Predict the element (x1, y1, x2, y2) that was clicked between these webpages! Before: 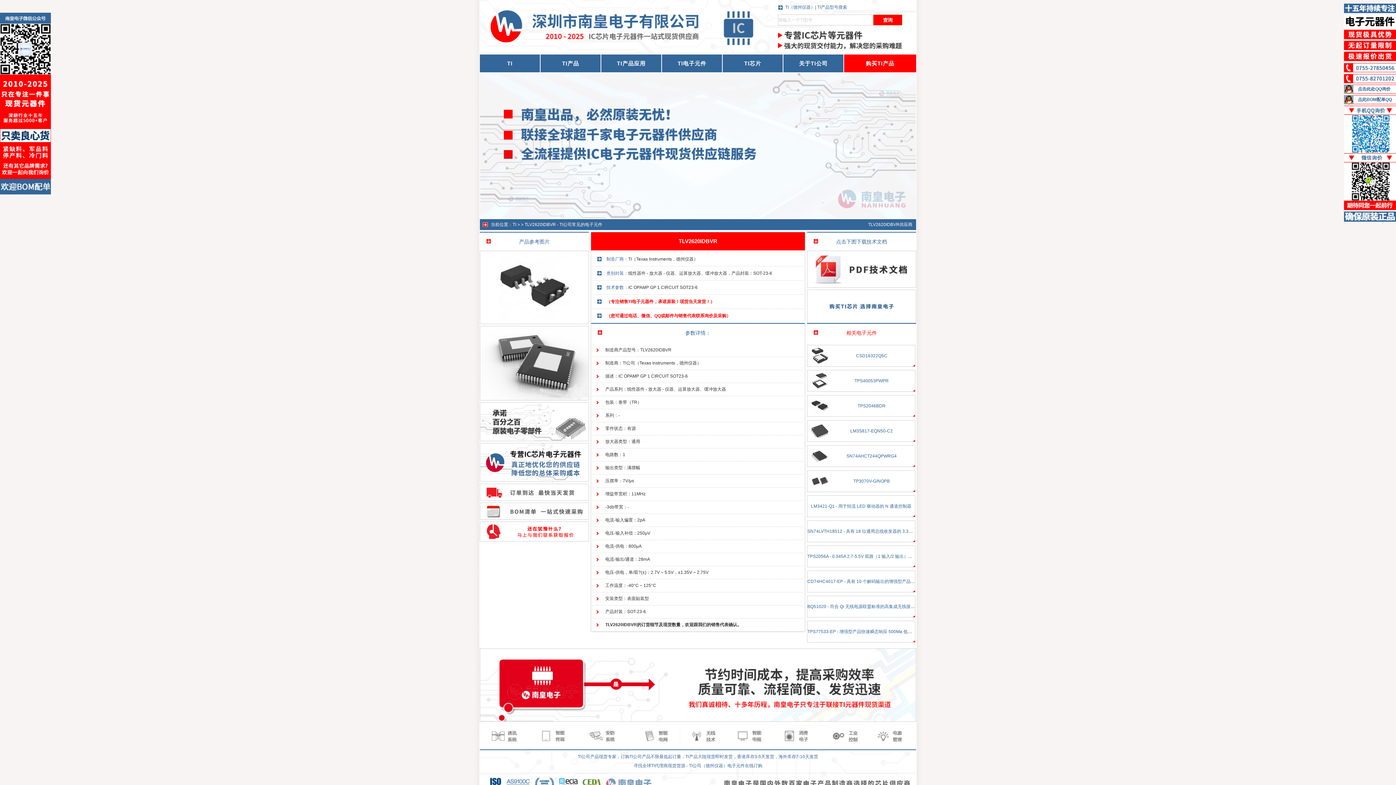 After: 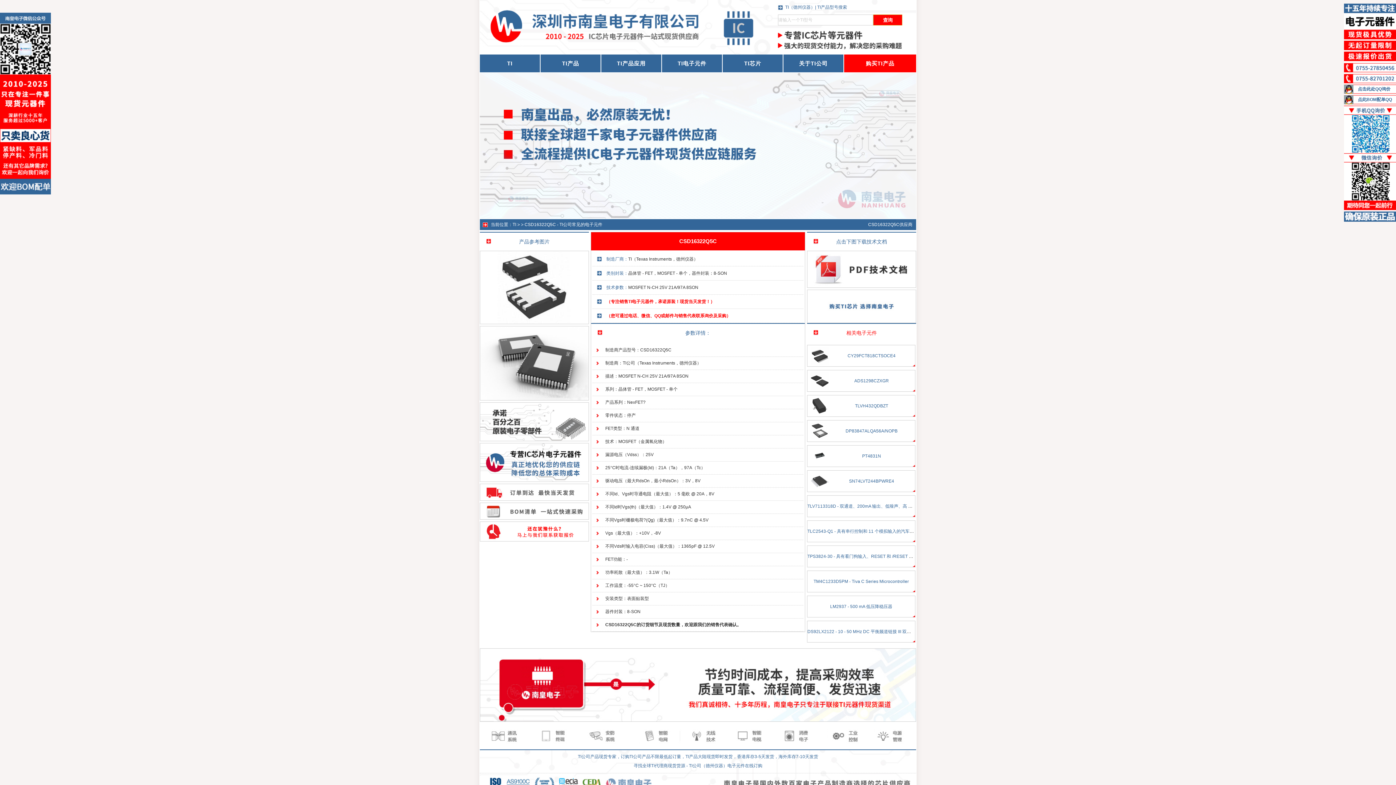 Action: bbox: (856, 353, 887, 358) label: CSD16322Q5C